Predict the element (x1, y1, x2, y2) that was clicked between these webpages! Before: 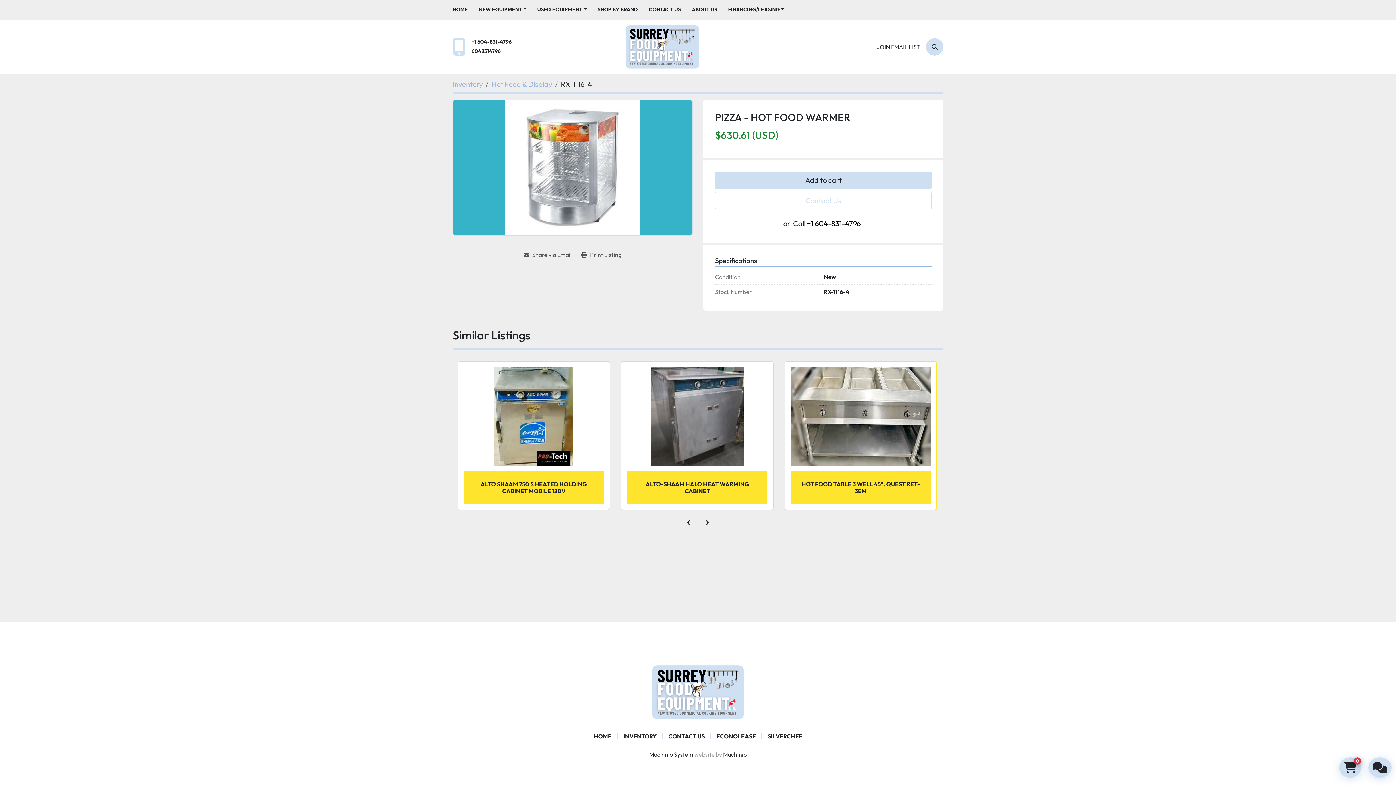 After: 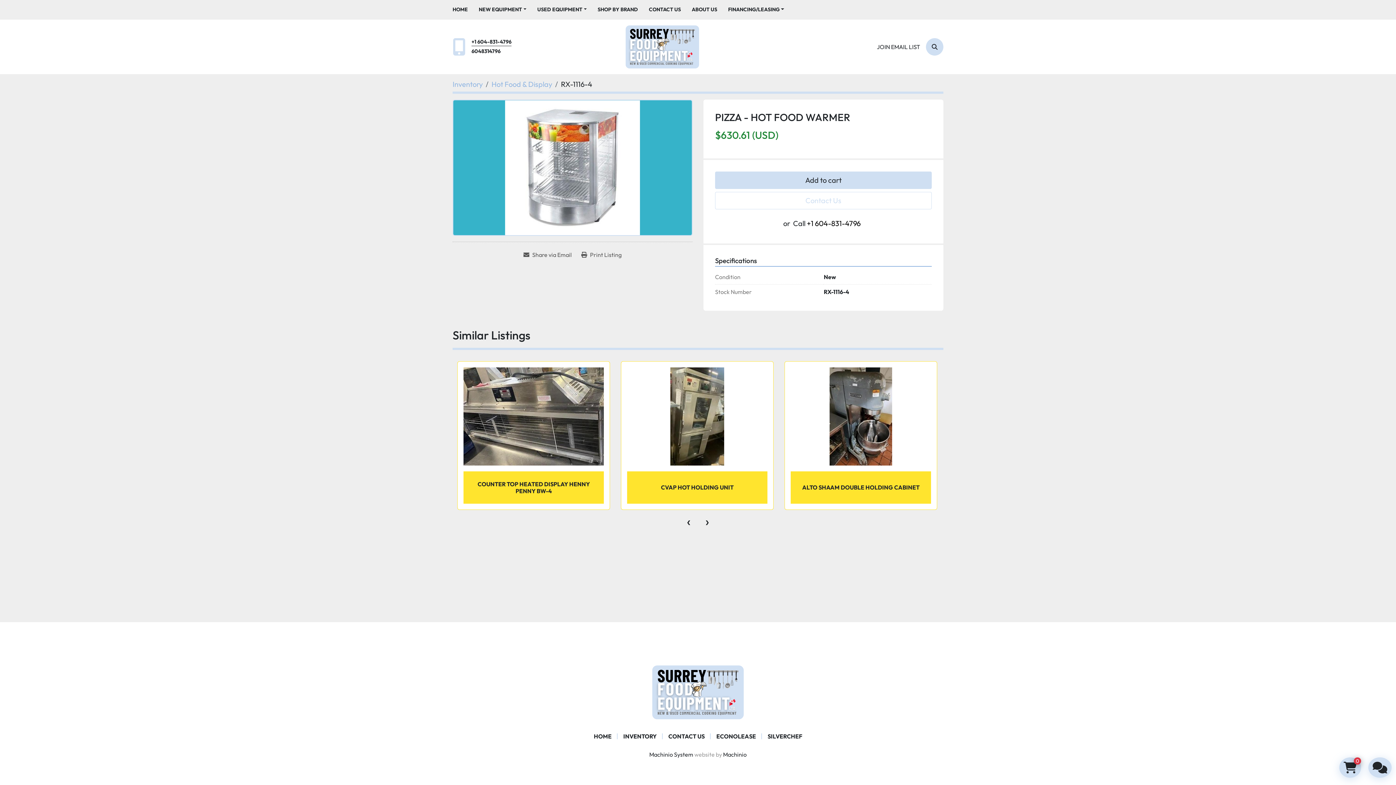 Action: bbox: (471, 38, 511, 46) label: +1 604-831-4796